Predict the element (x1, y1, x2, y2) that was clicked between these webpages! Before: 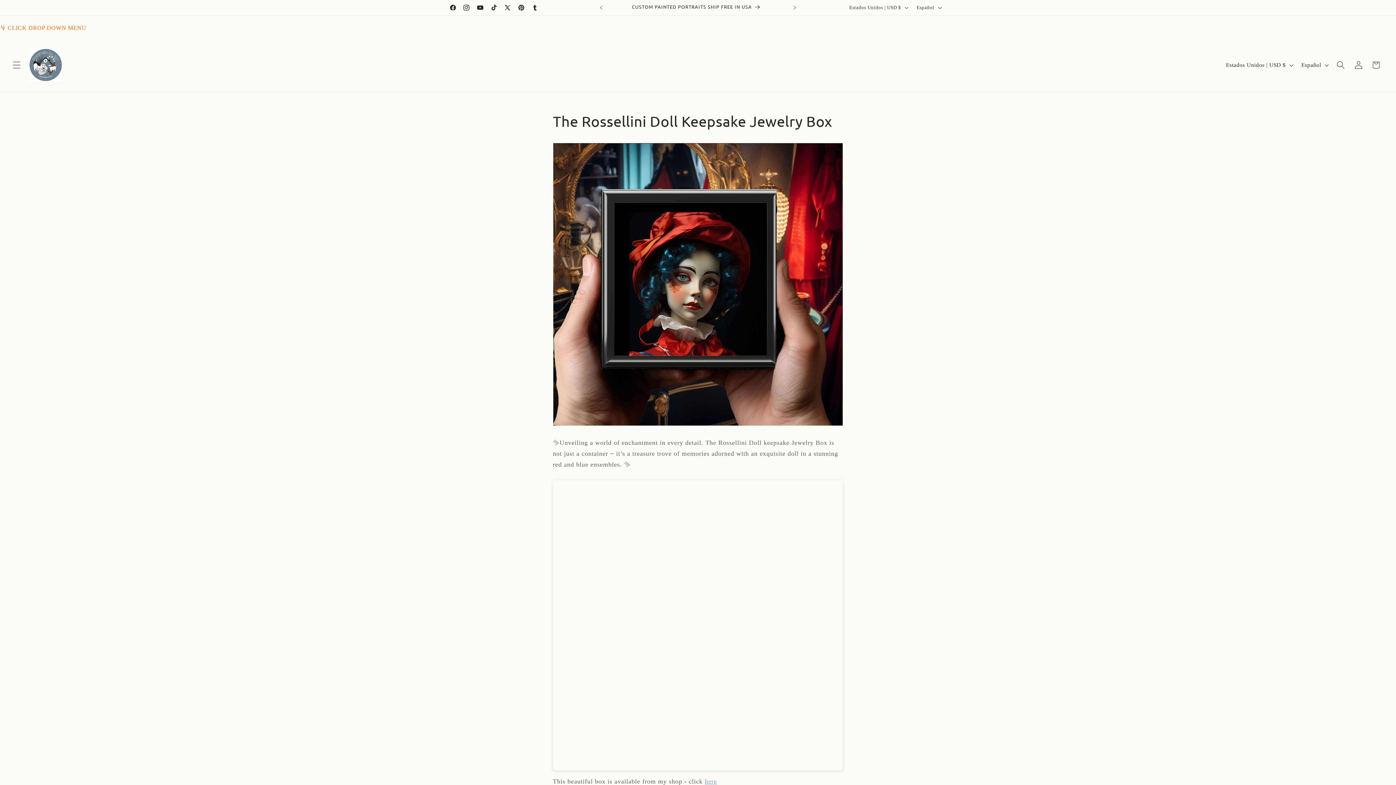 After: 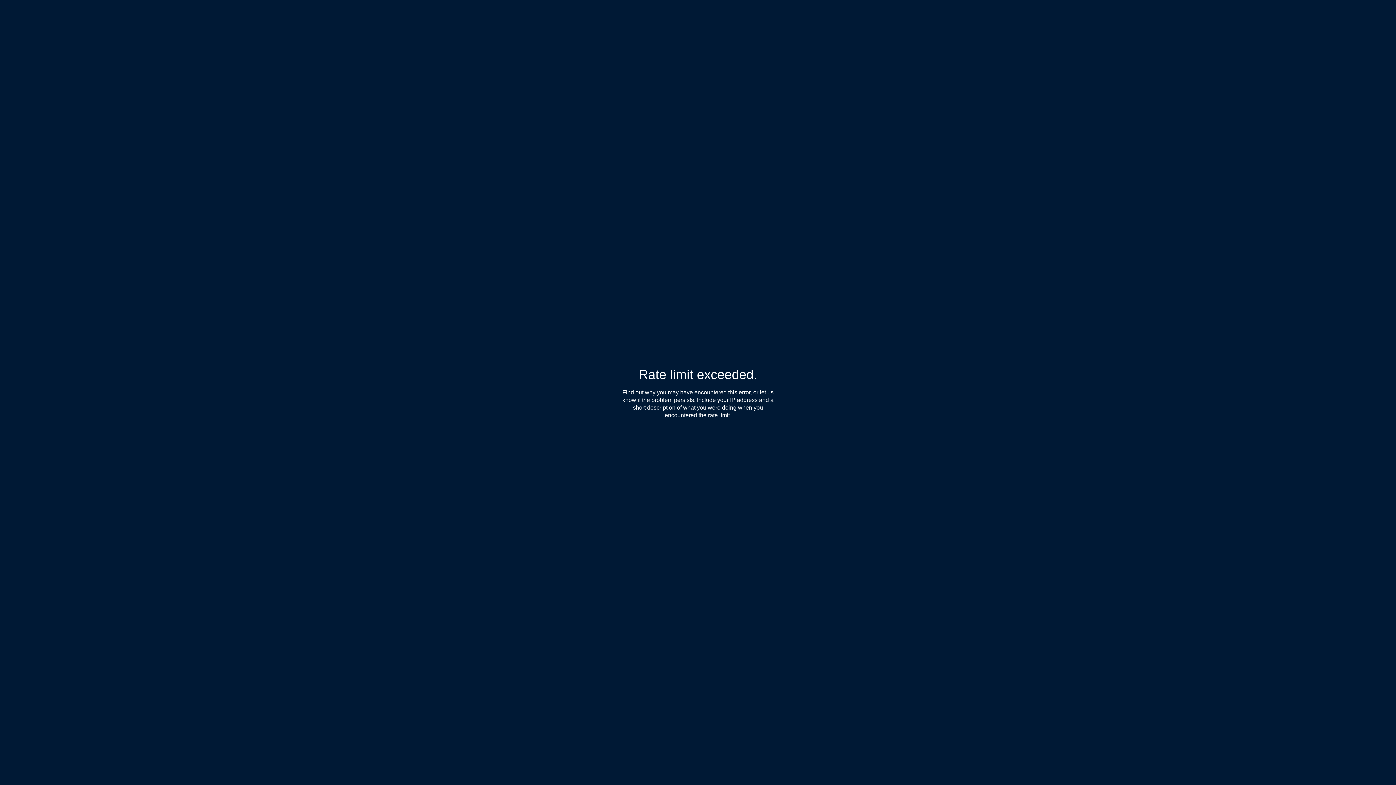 Action: bbox: (528, 0, 541, 15) label: Tumblr